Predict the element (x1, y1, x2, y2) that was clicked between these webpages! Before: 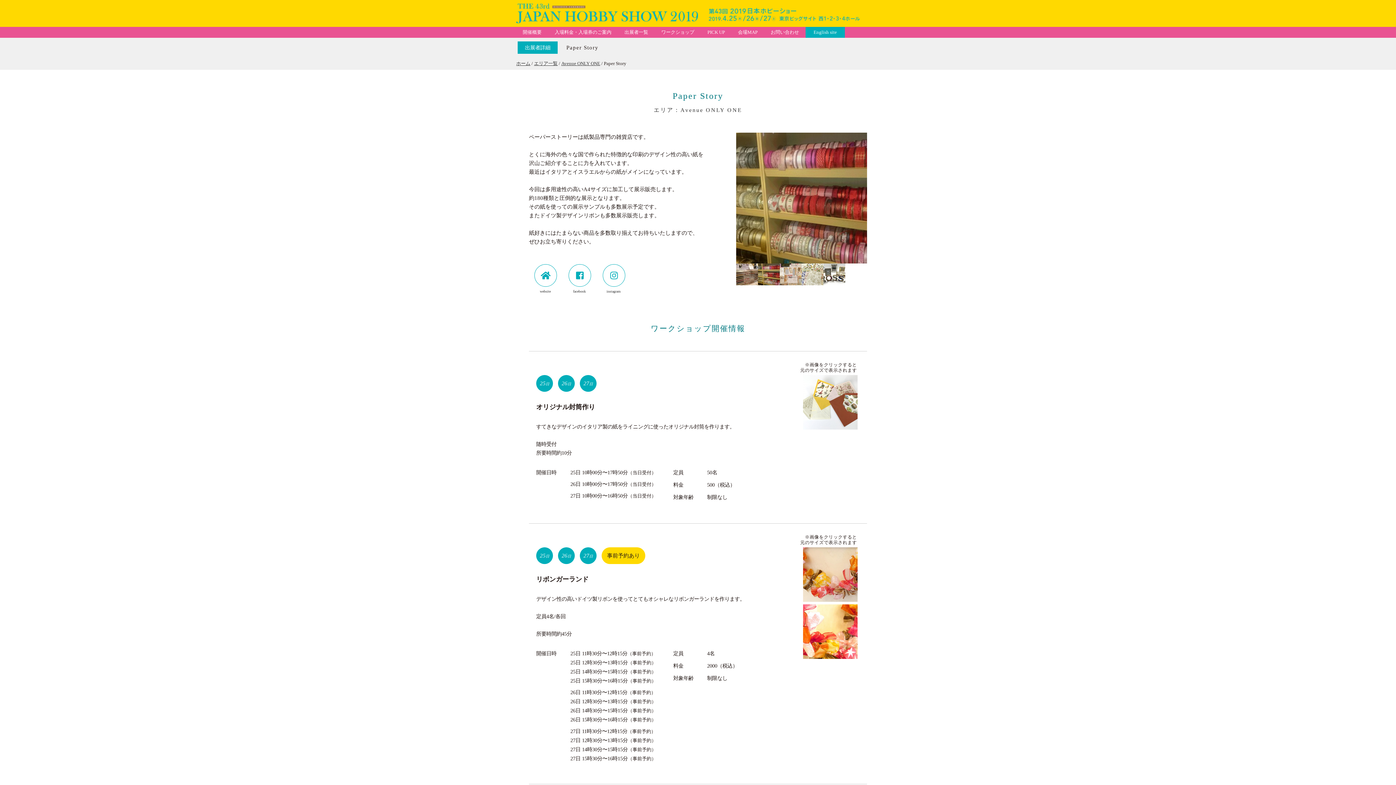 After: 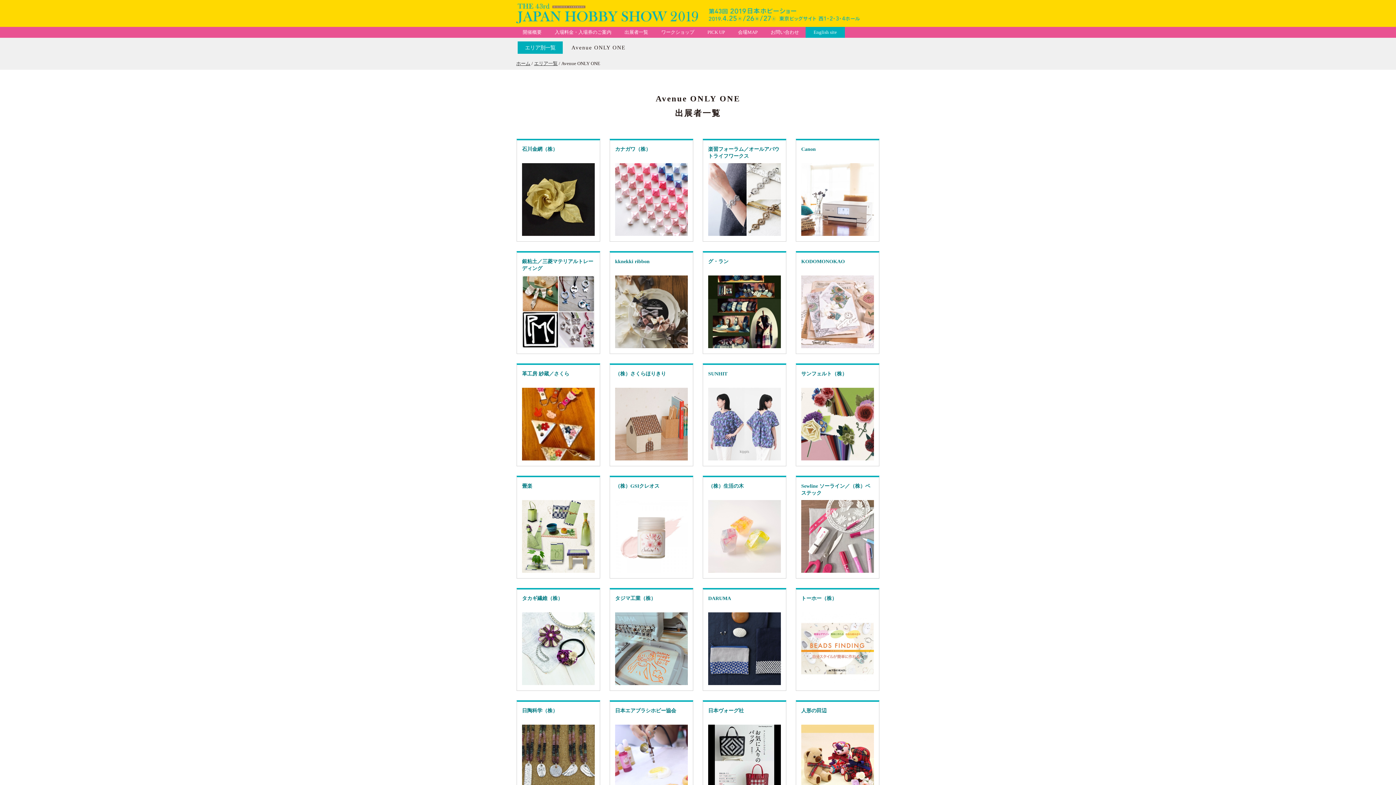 Action: bbox: (561, 60, 600, 66) label: Avenue ONLY ONE